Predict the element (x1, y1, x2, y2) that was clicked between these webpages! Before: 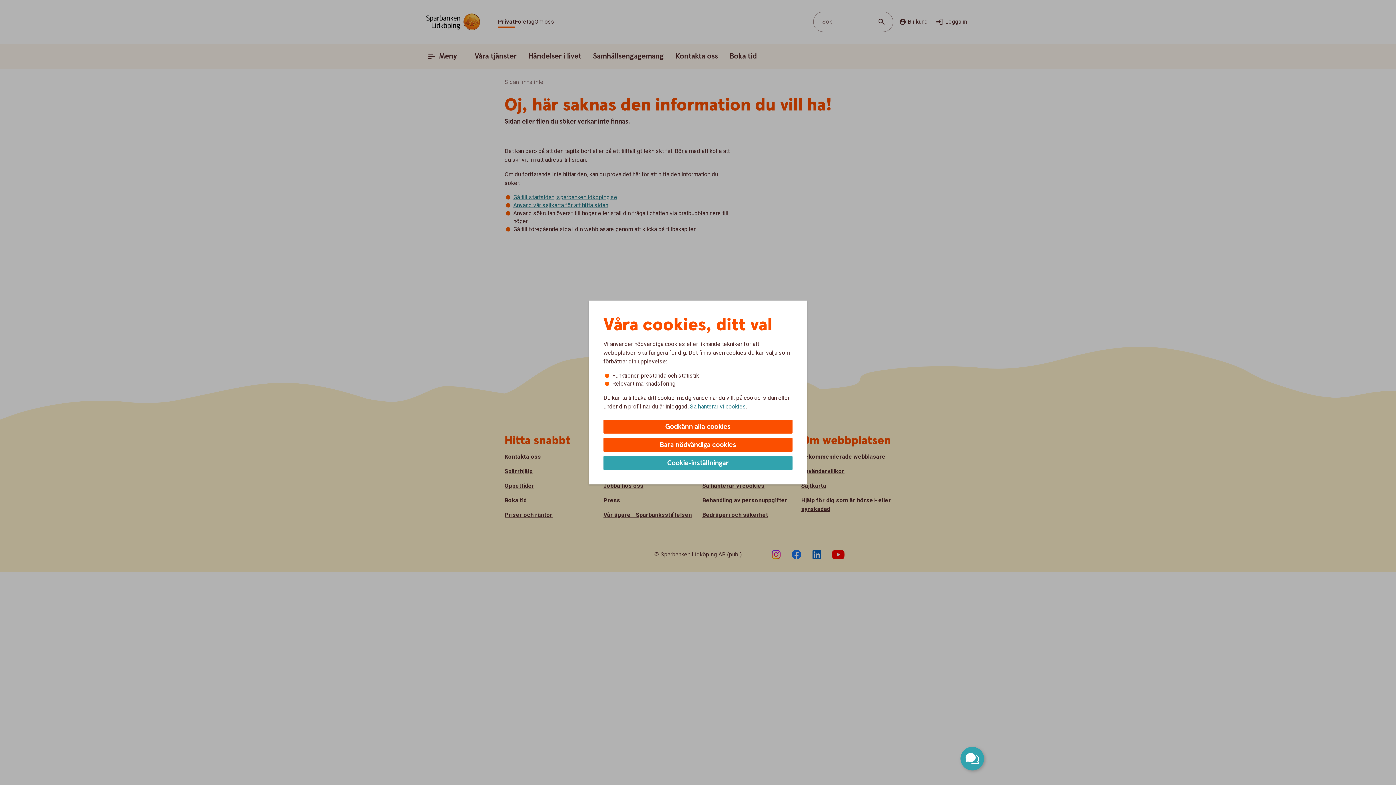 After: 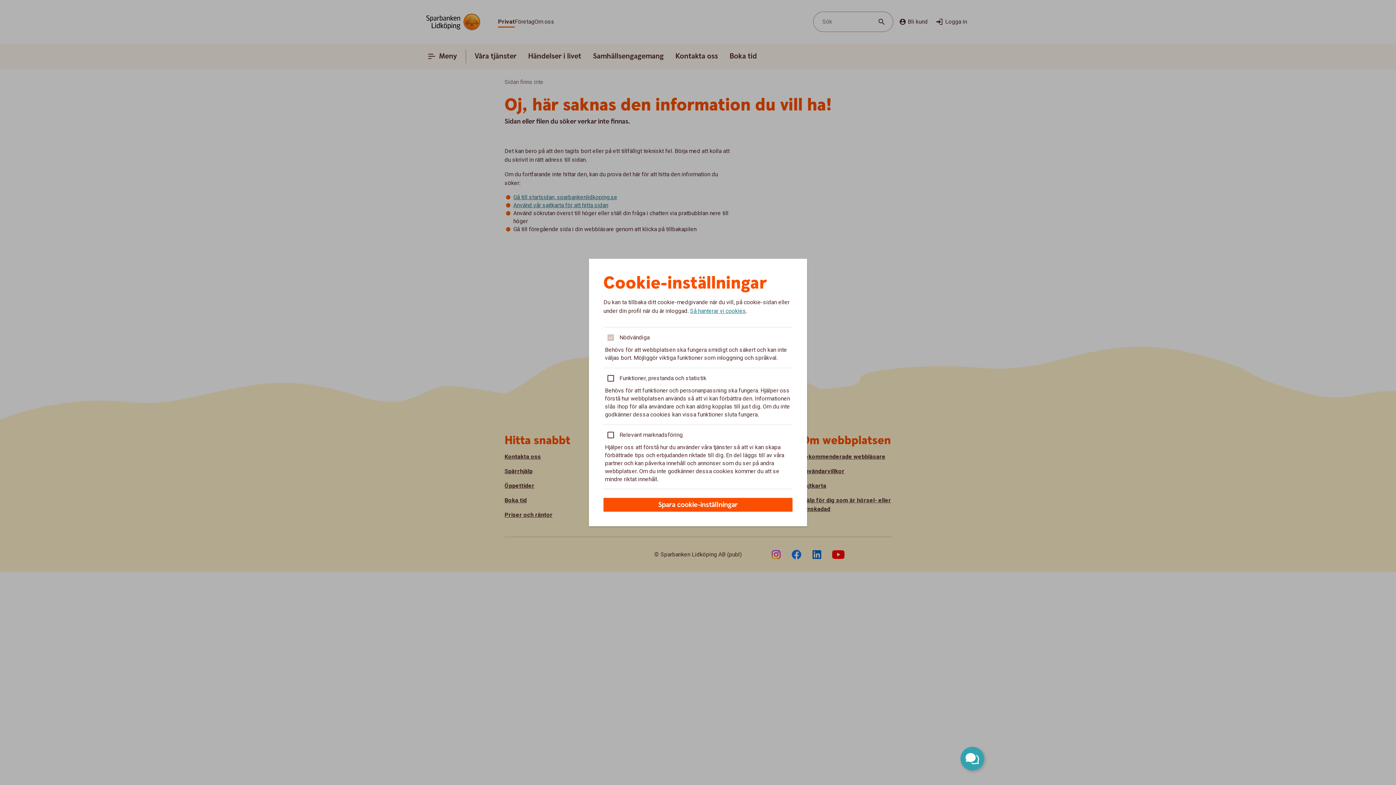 Action: bbox: (603, 456, 792, 470) label: Cookie-inställningar